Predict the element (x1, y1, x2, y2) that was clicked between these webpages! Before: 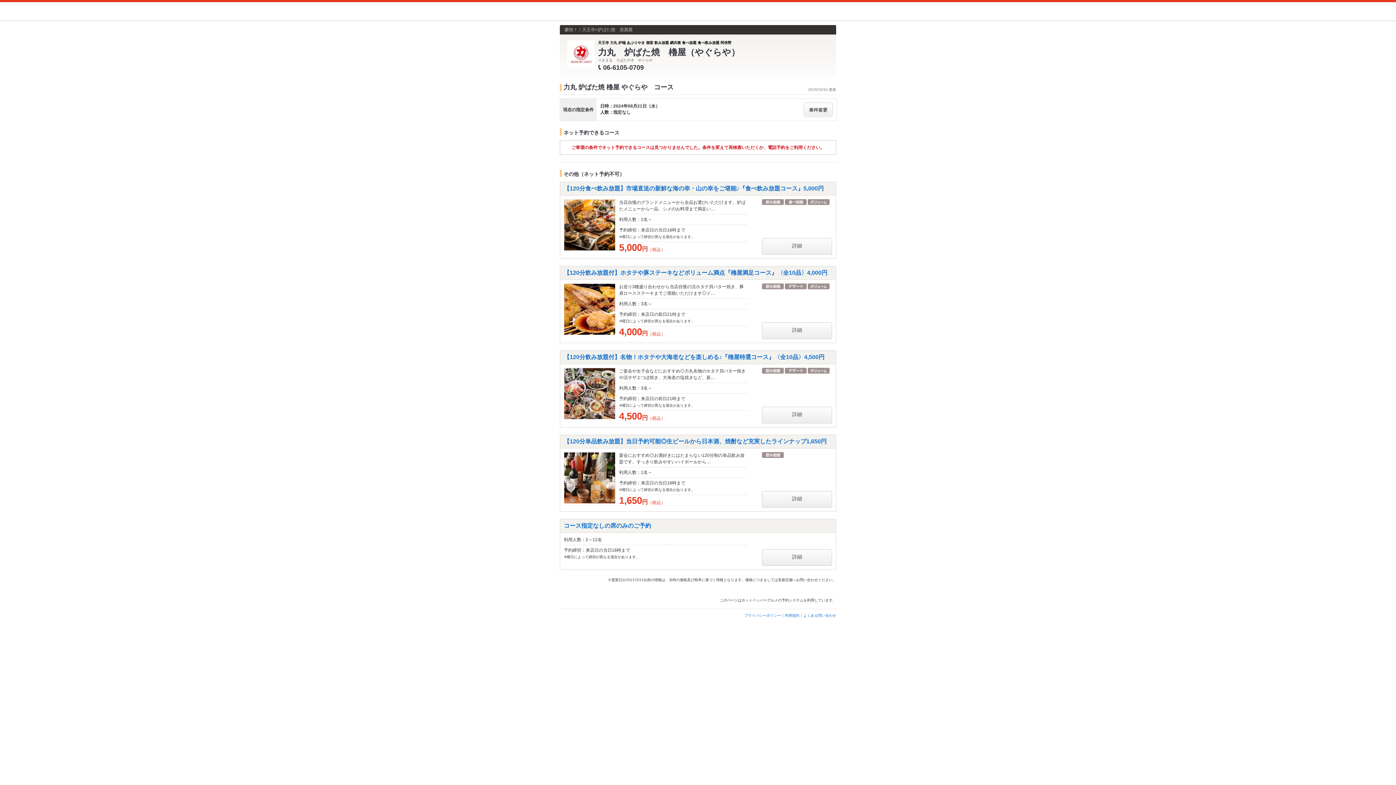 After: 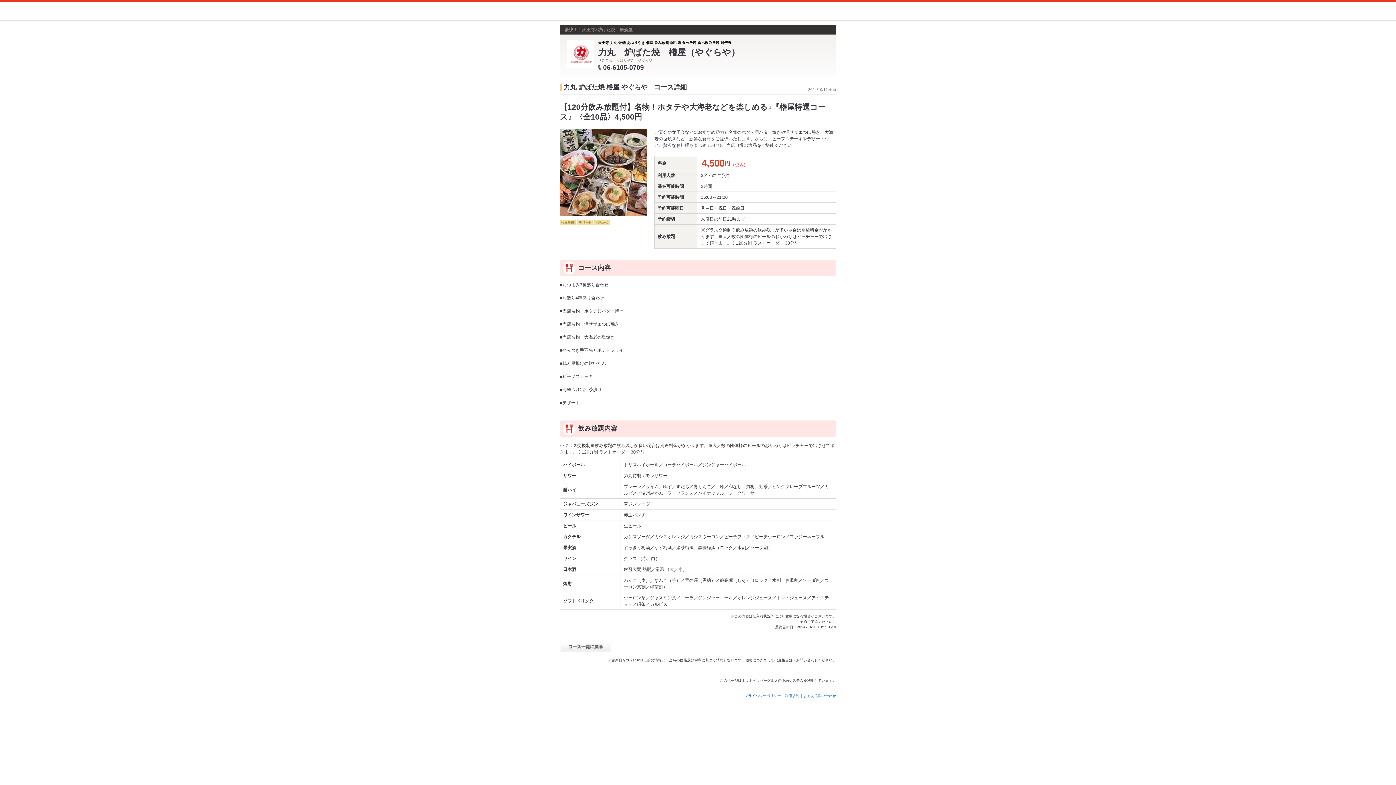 Action: bbox: (762, 407, 832, 423) label: 詳細